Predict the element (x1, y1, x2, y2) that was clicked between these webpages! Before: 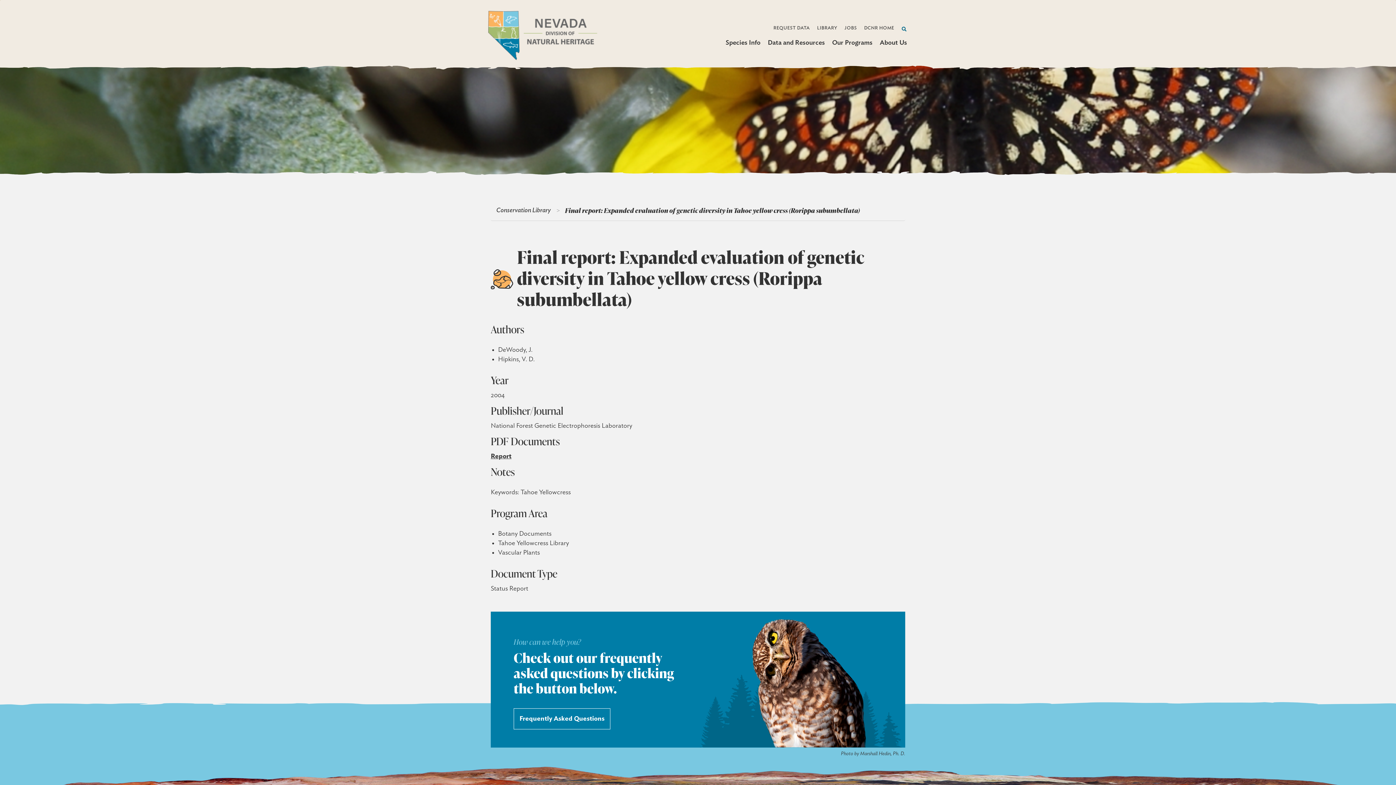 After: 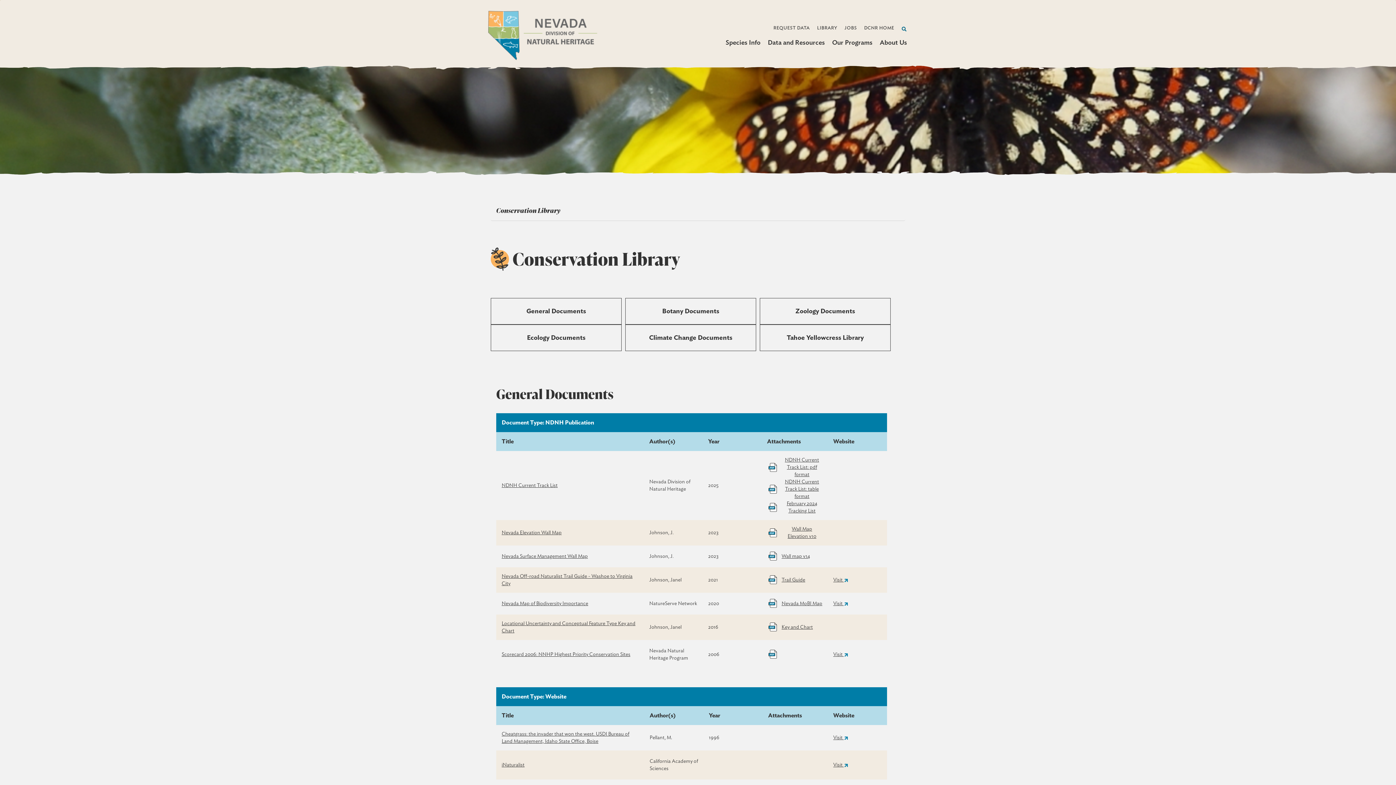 Action: bbox: (496, 205, 556, 215) label: Conservation Library